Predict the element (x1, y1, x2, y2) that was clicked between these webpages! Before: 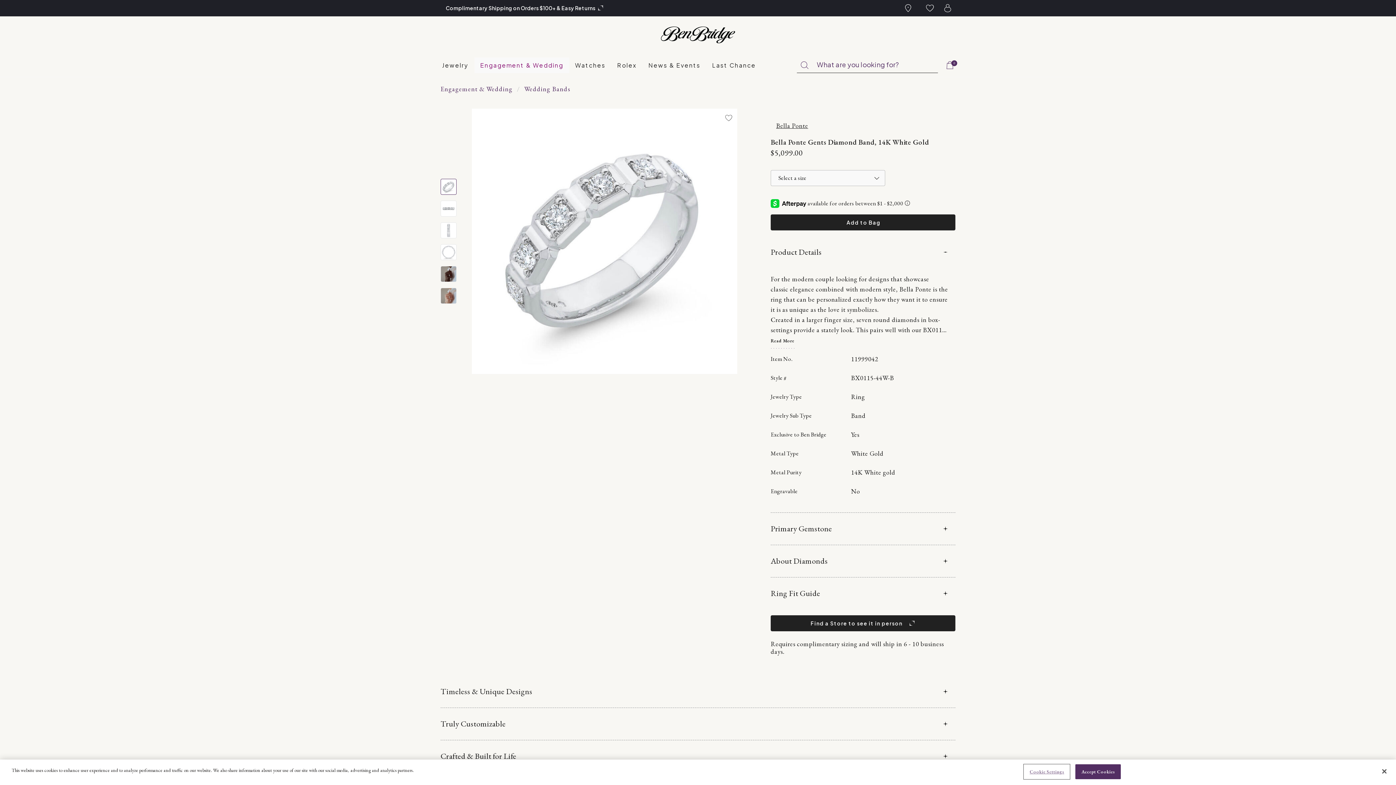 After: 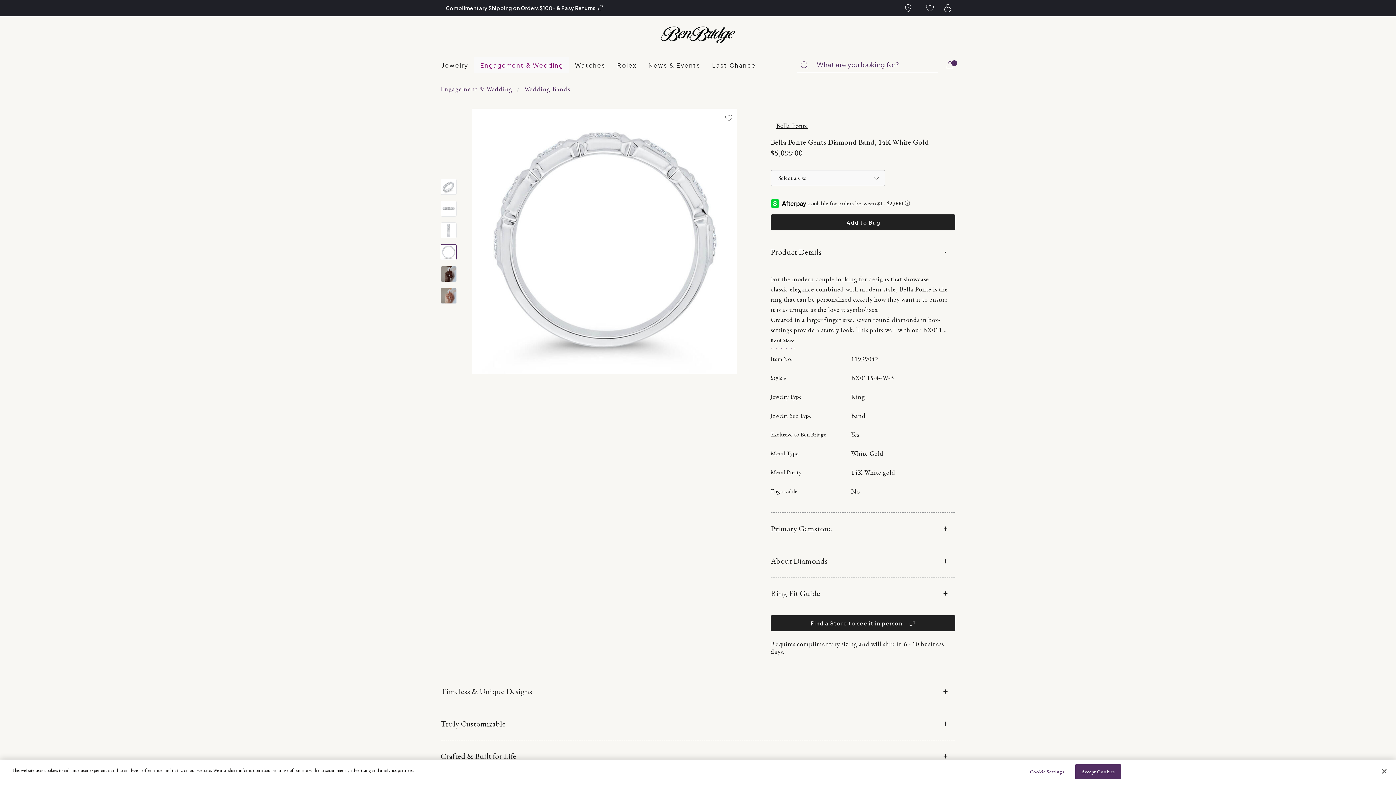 Action: label: Carousel Page 4 bbox: (440, 244, 456, 260)